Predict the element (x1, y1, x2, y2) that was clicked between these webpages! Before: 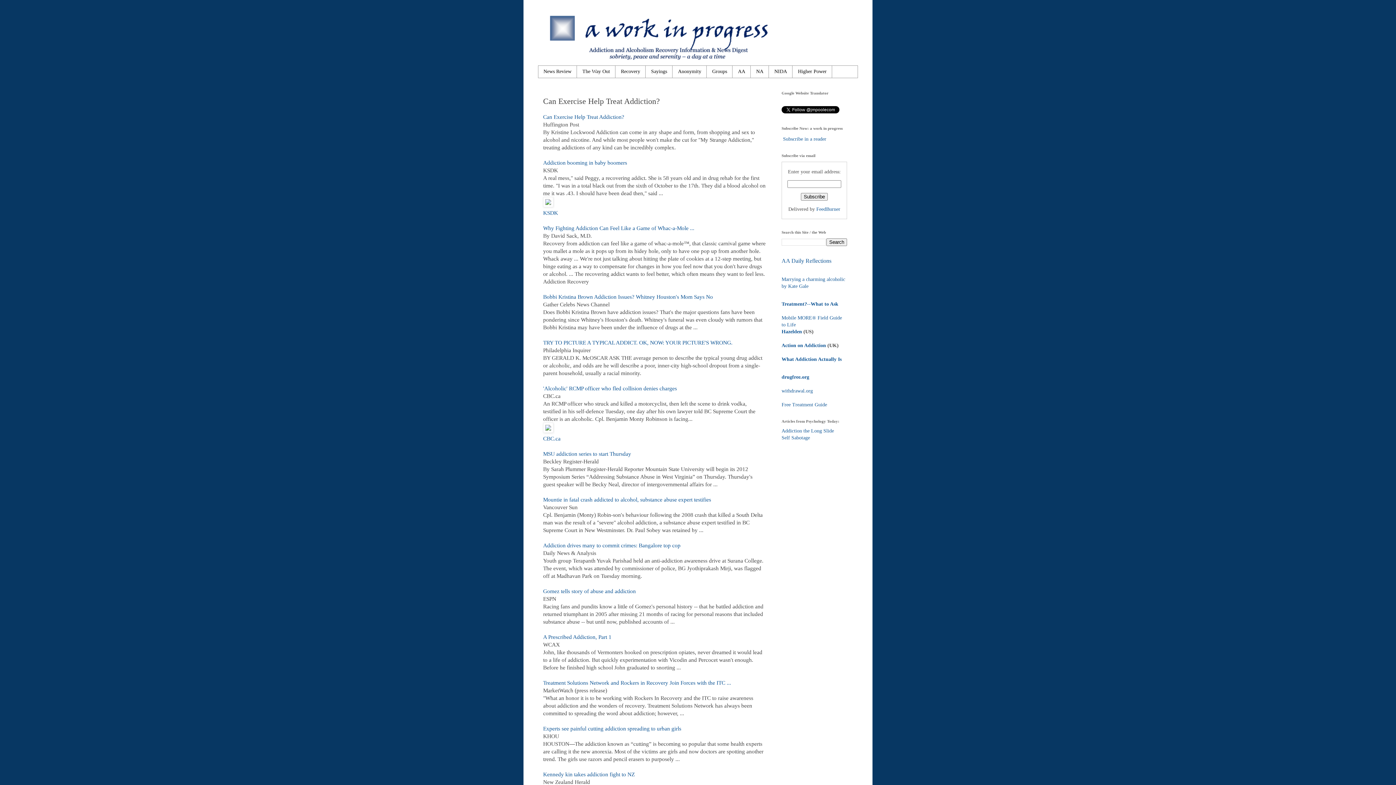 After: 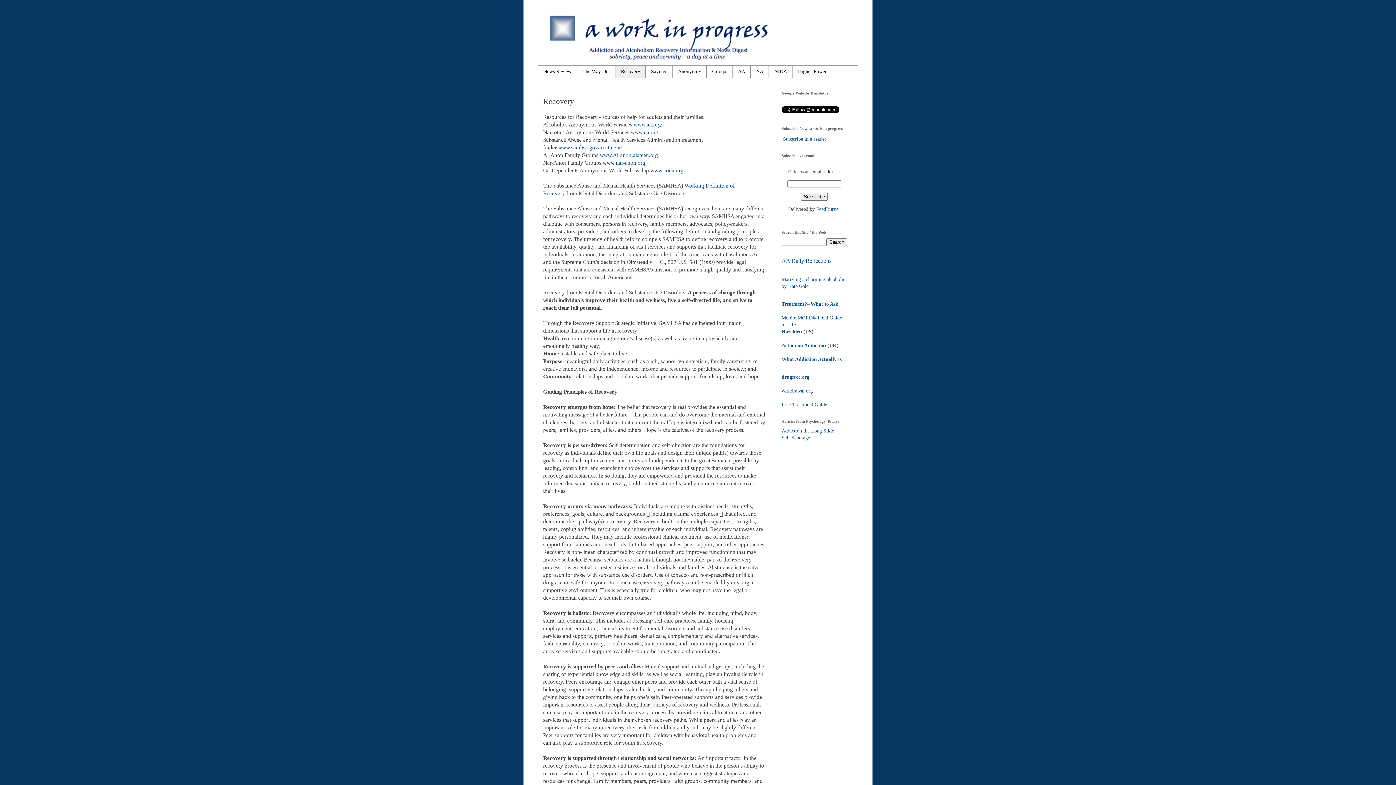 Action: bbox: (615, 65, 645, 77) label: Recovery